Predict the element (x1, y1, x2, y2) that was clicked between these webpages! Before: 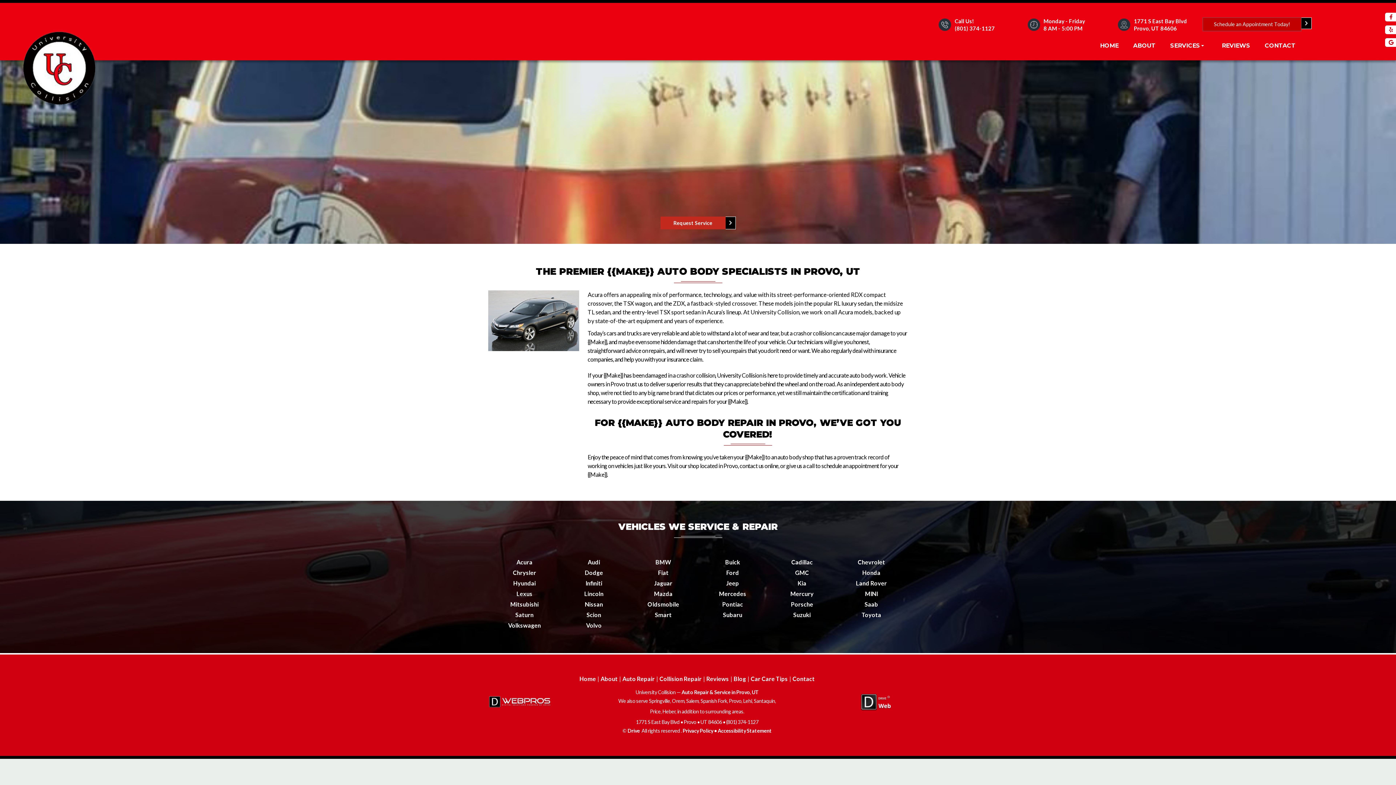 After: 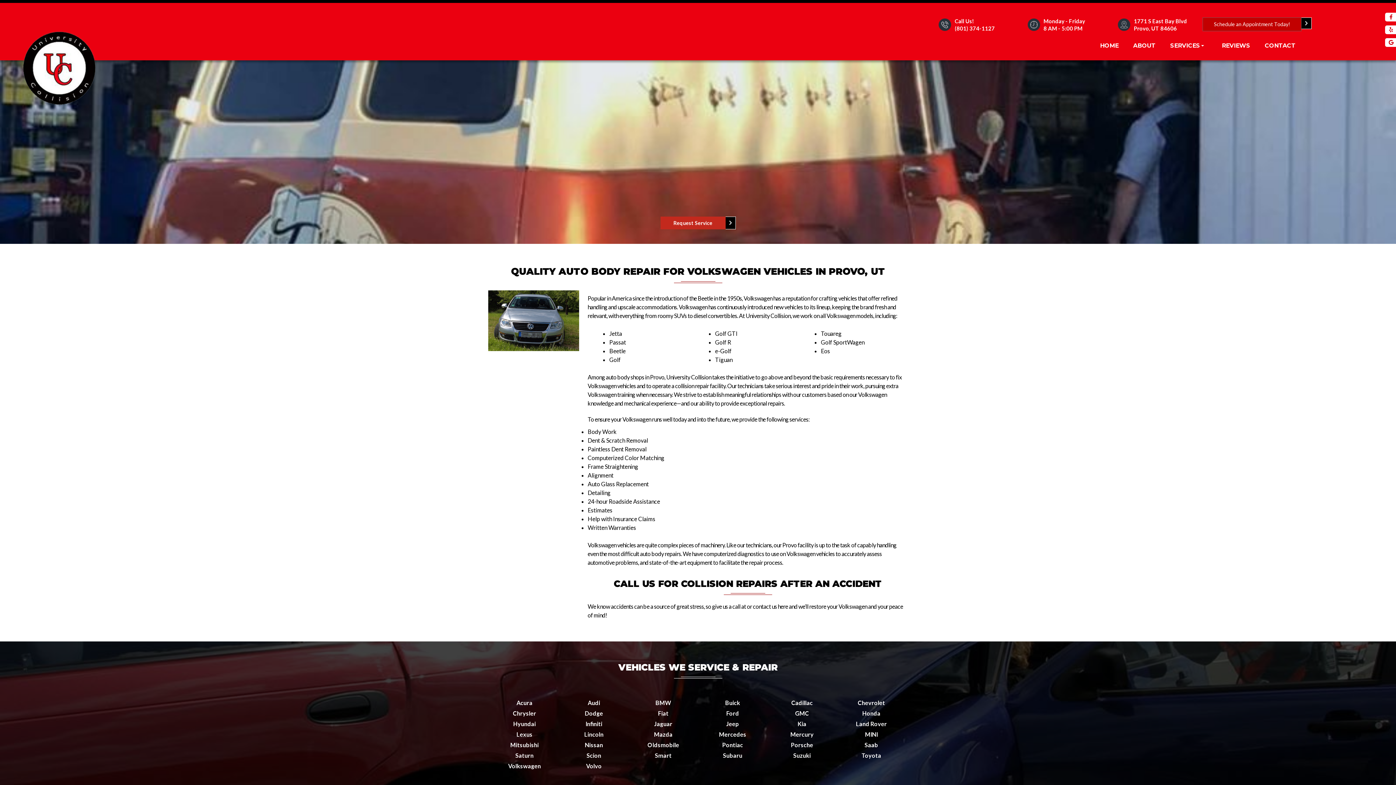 Action: bbox: (490, 621, 559, 630) label: Volkswagen